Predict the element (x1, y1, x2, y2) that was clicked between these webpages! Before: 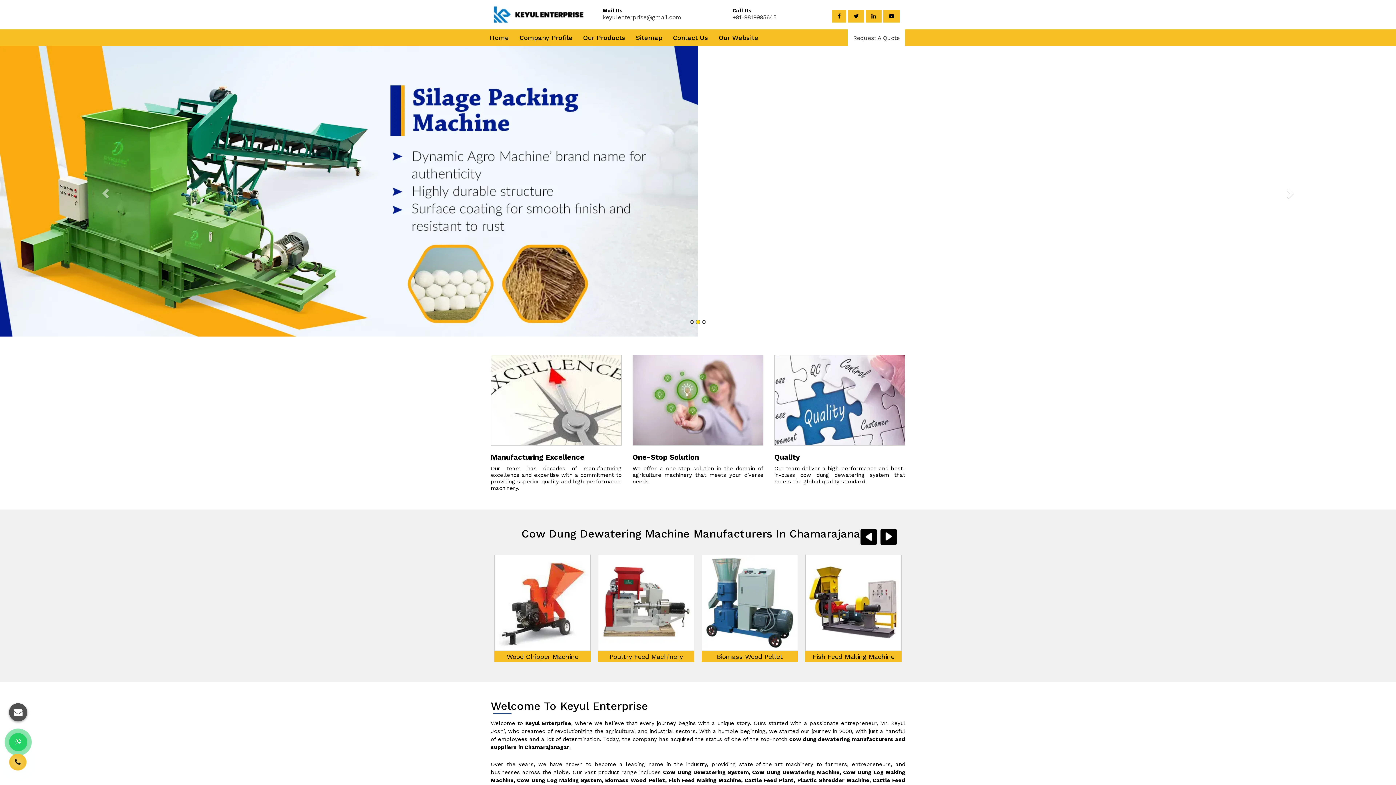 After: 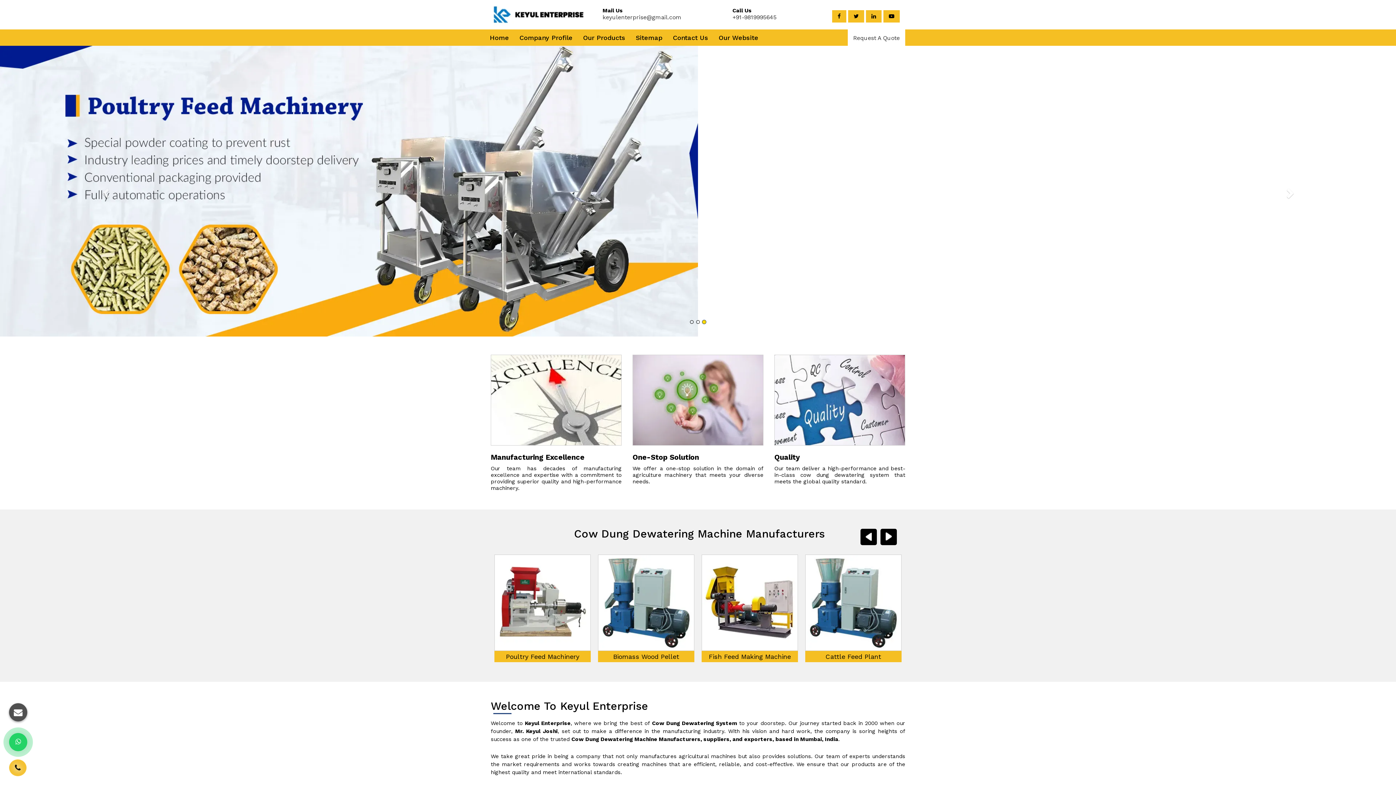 Action: bbox: (490, 10, 586, 17)